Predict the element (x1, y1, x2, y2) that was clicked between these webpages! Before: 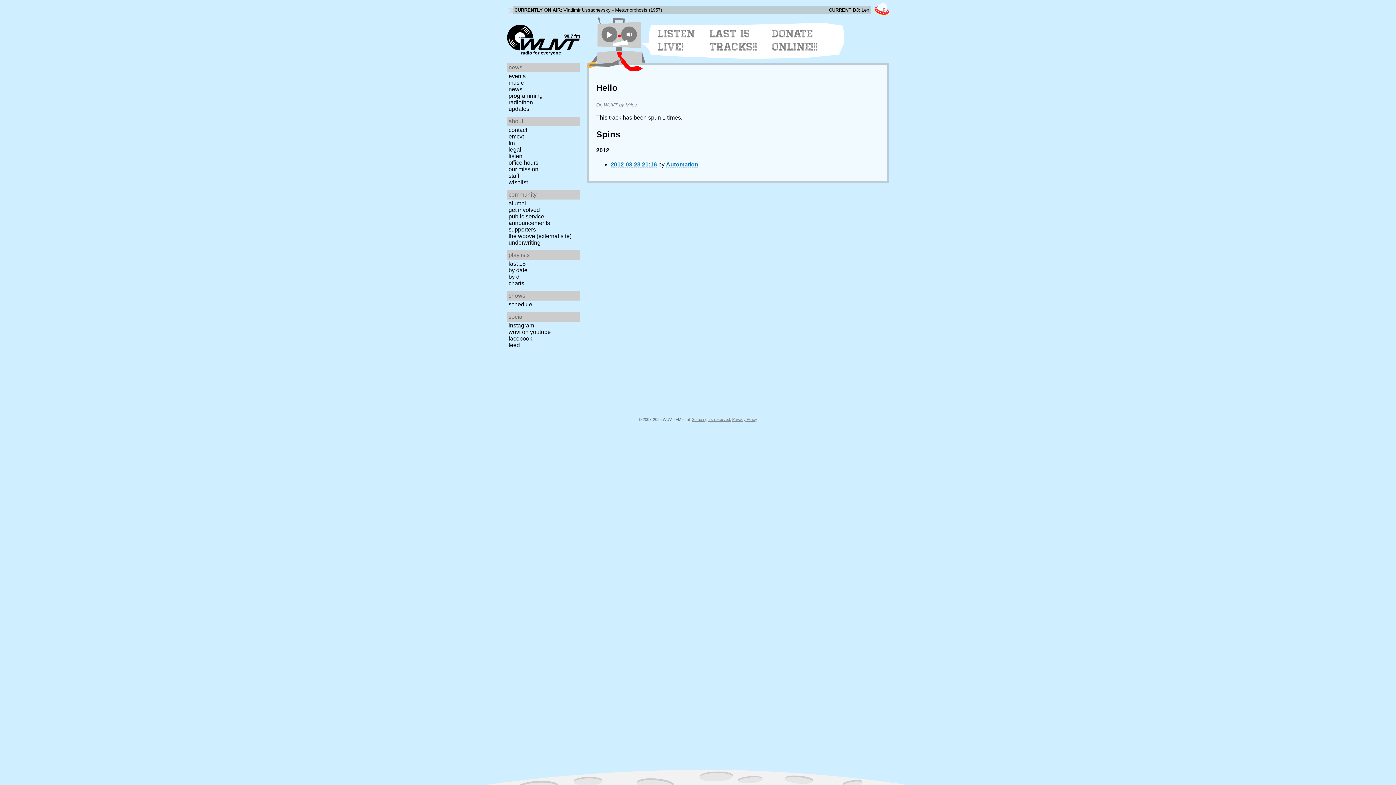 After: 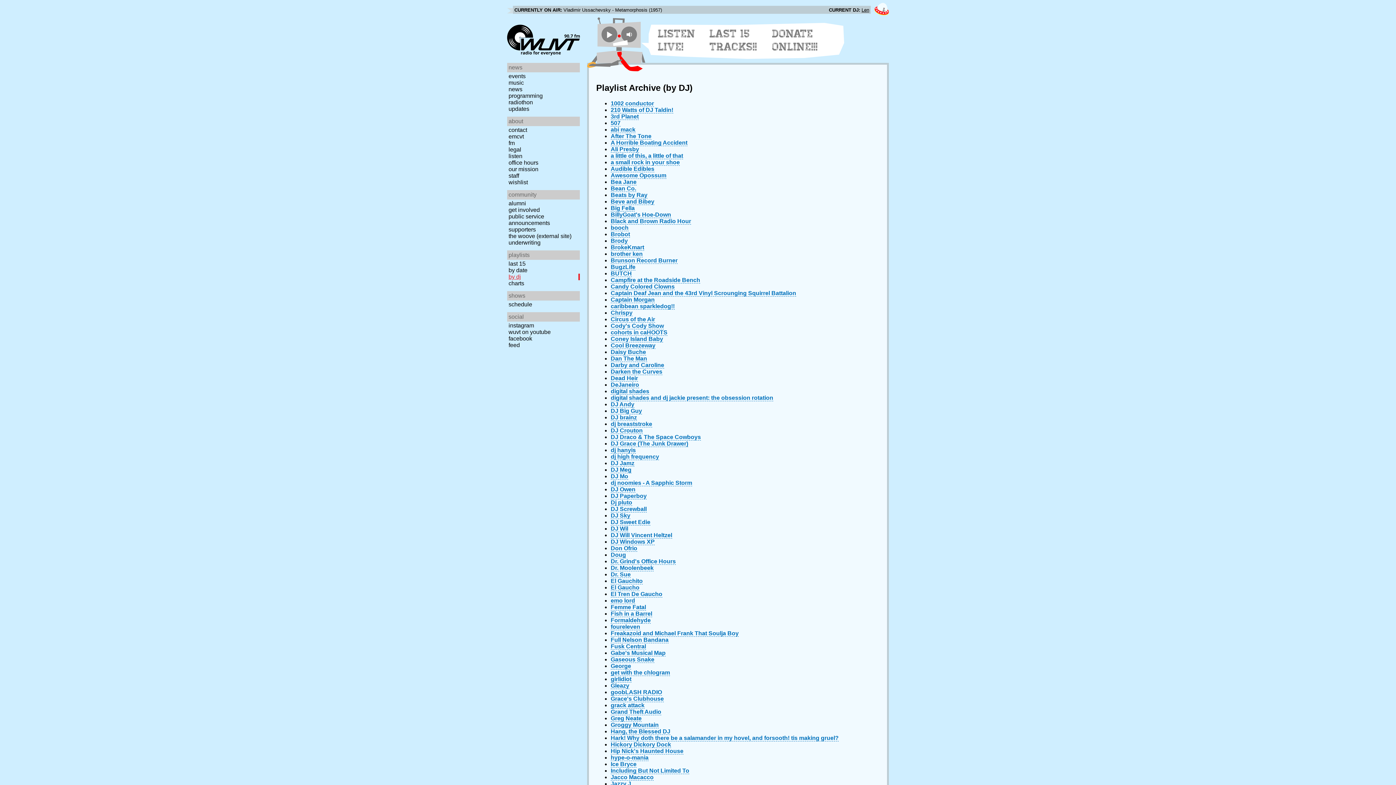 Action: label: by dj bbox: (507, 273, 582, 280)